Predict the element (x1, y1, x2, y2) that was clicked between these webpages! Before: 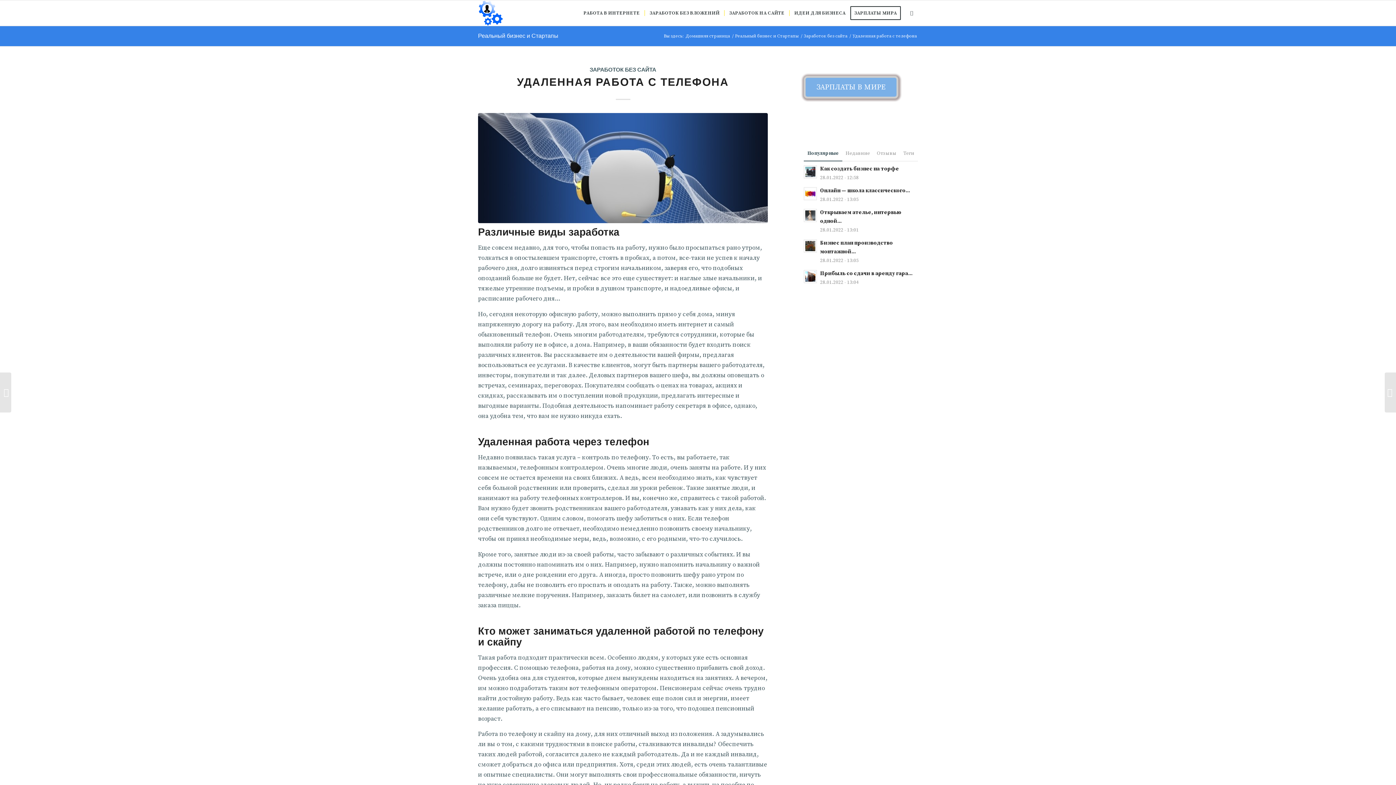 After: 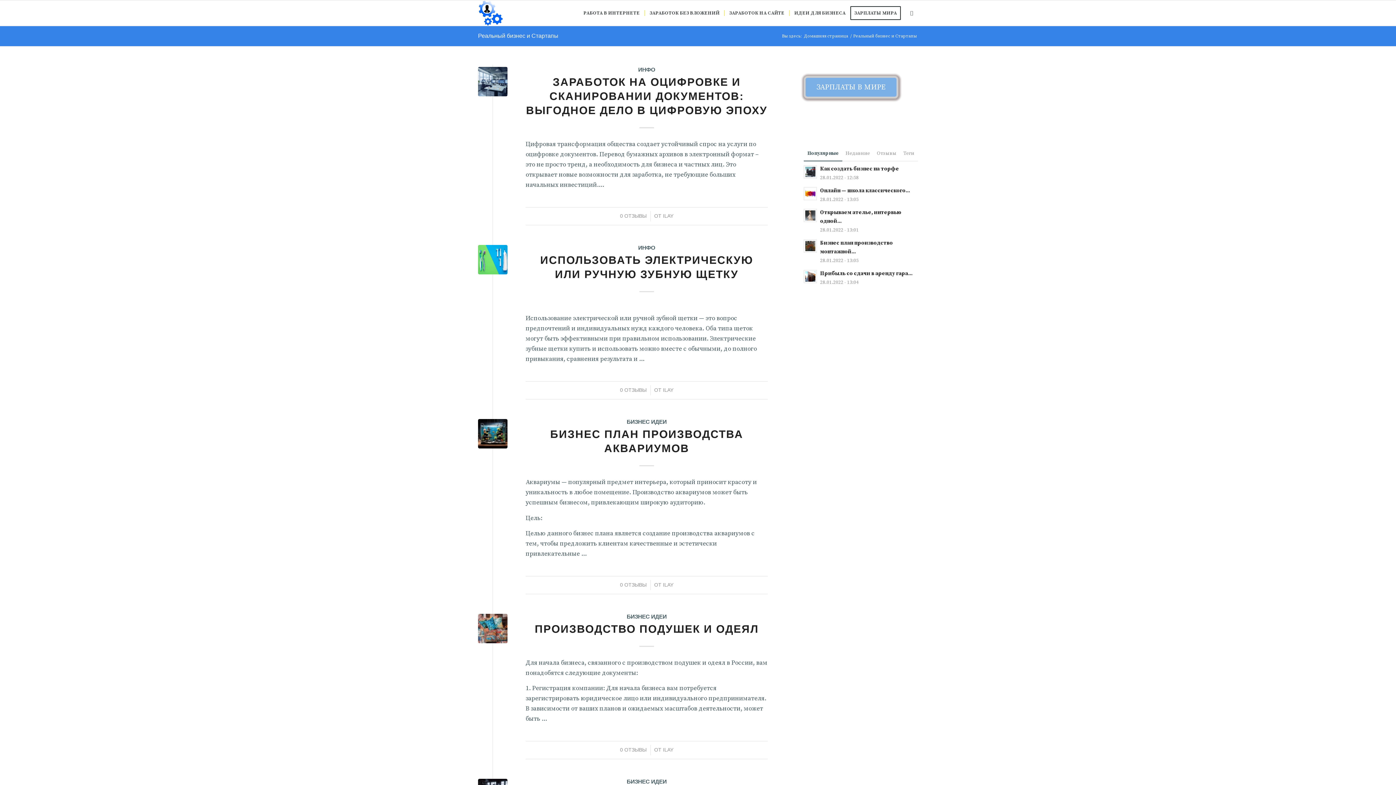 Action: label: Реальный бизнес и Стартапы bbox: (478, 32, 558, 38)